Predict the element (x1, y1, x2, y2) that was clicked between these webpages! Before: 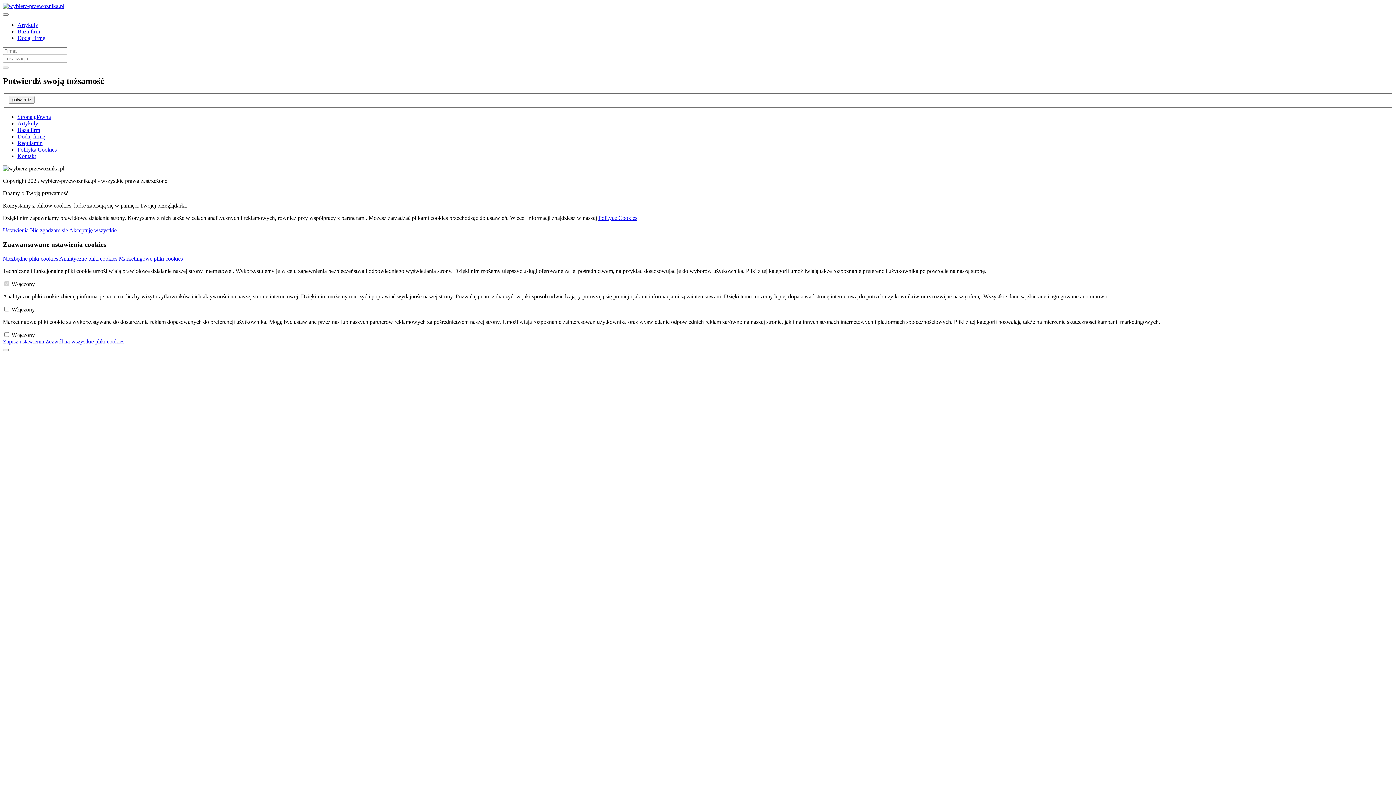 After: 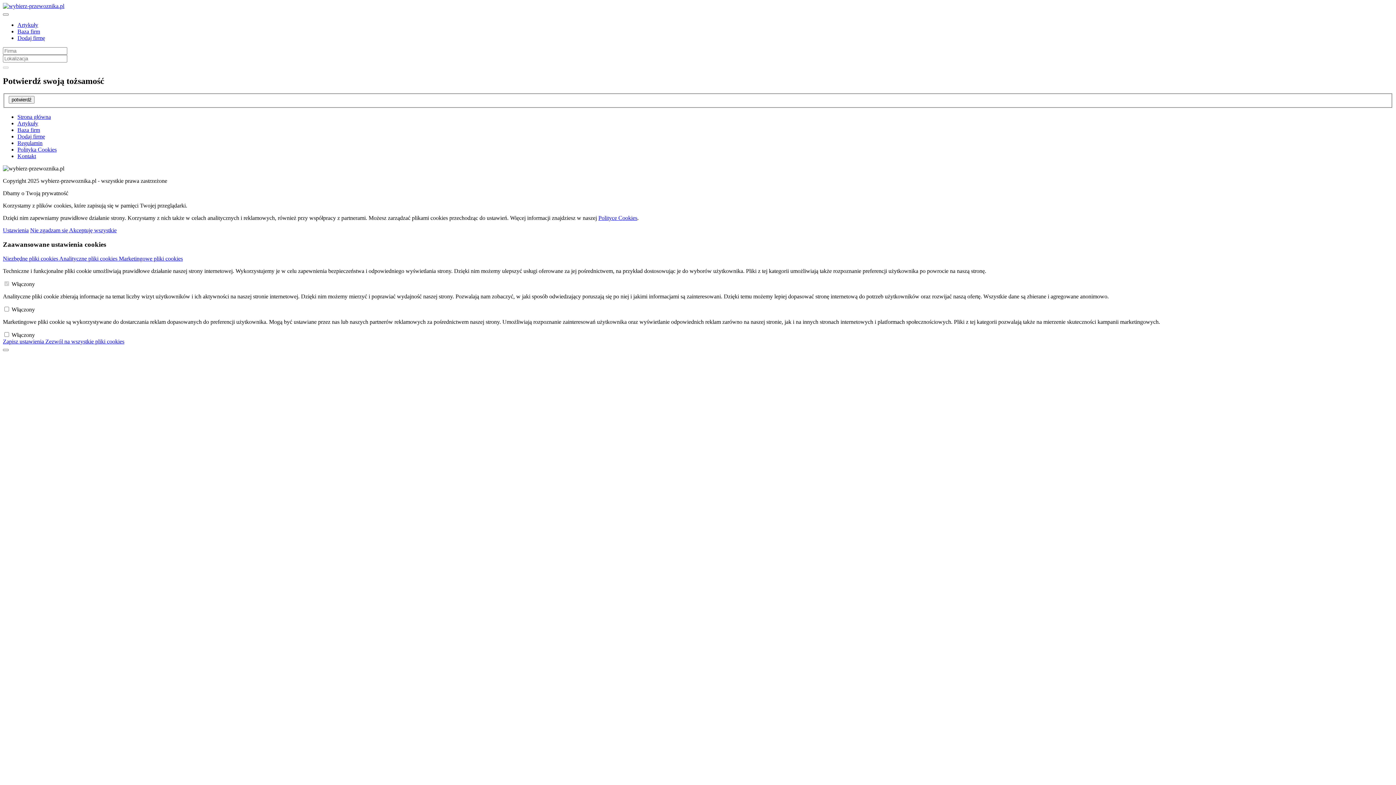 Action: bbox: (598, 215, 637, 221) label: Polityce Cookies